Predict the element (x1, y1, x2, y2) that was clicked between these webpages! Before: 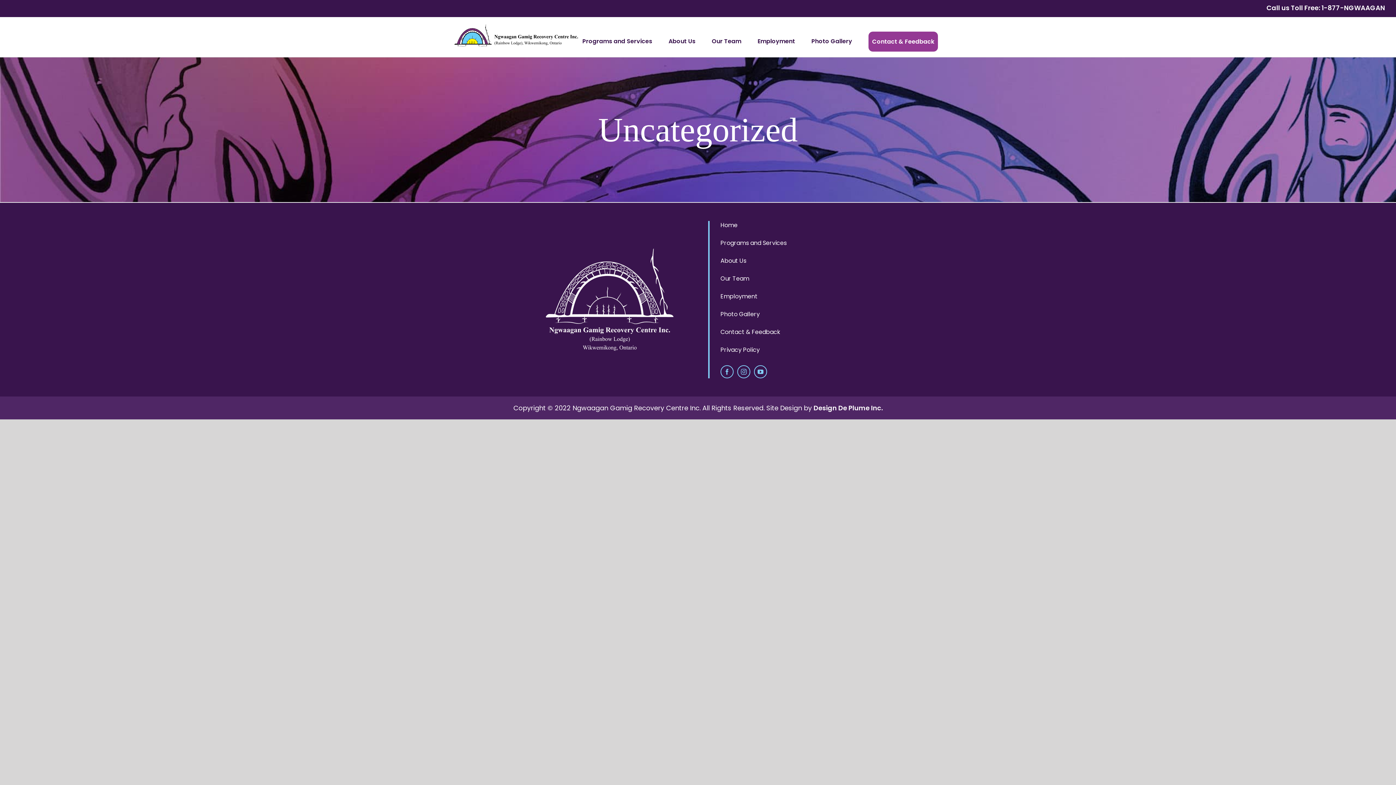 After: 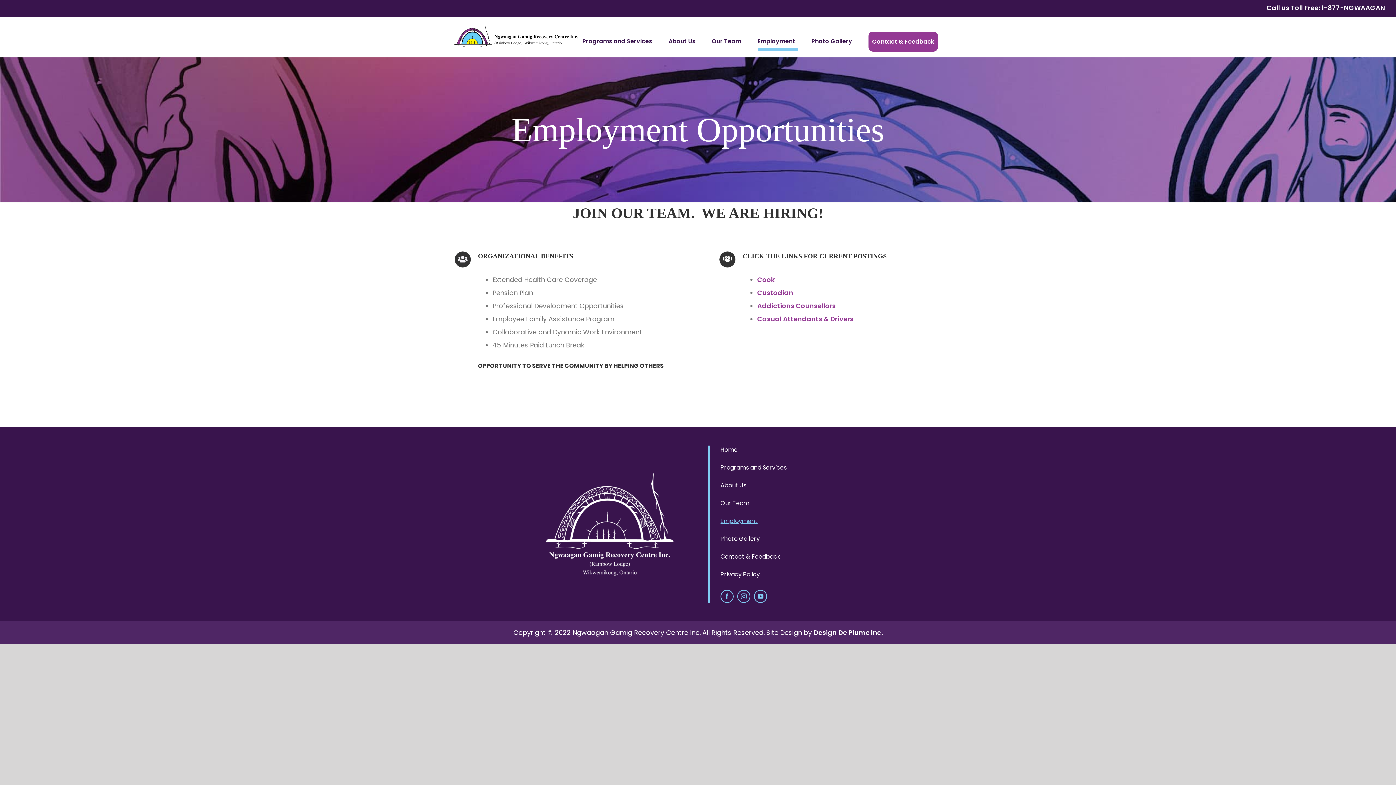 Action: label: Employment bbox: (709, 292, 864, 301)